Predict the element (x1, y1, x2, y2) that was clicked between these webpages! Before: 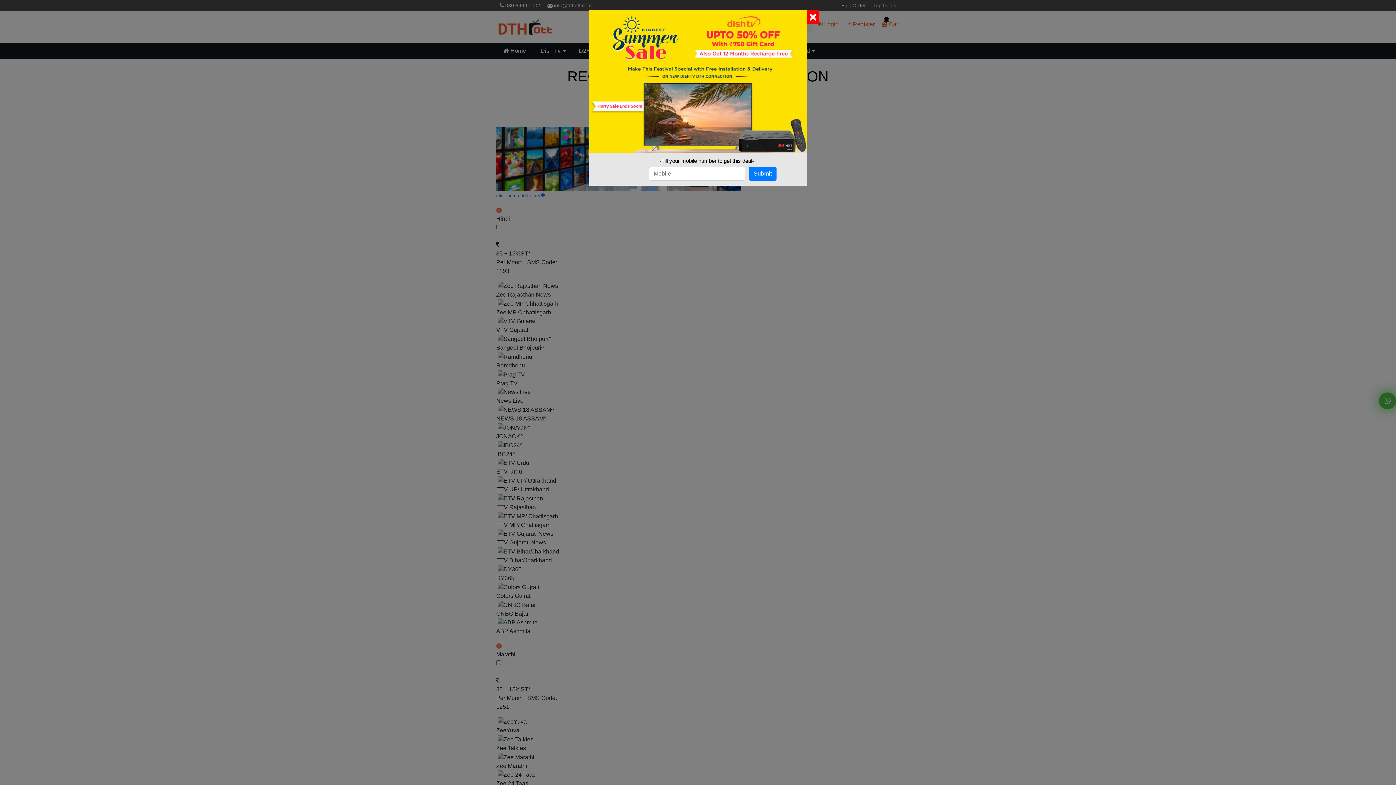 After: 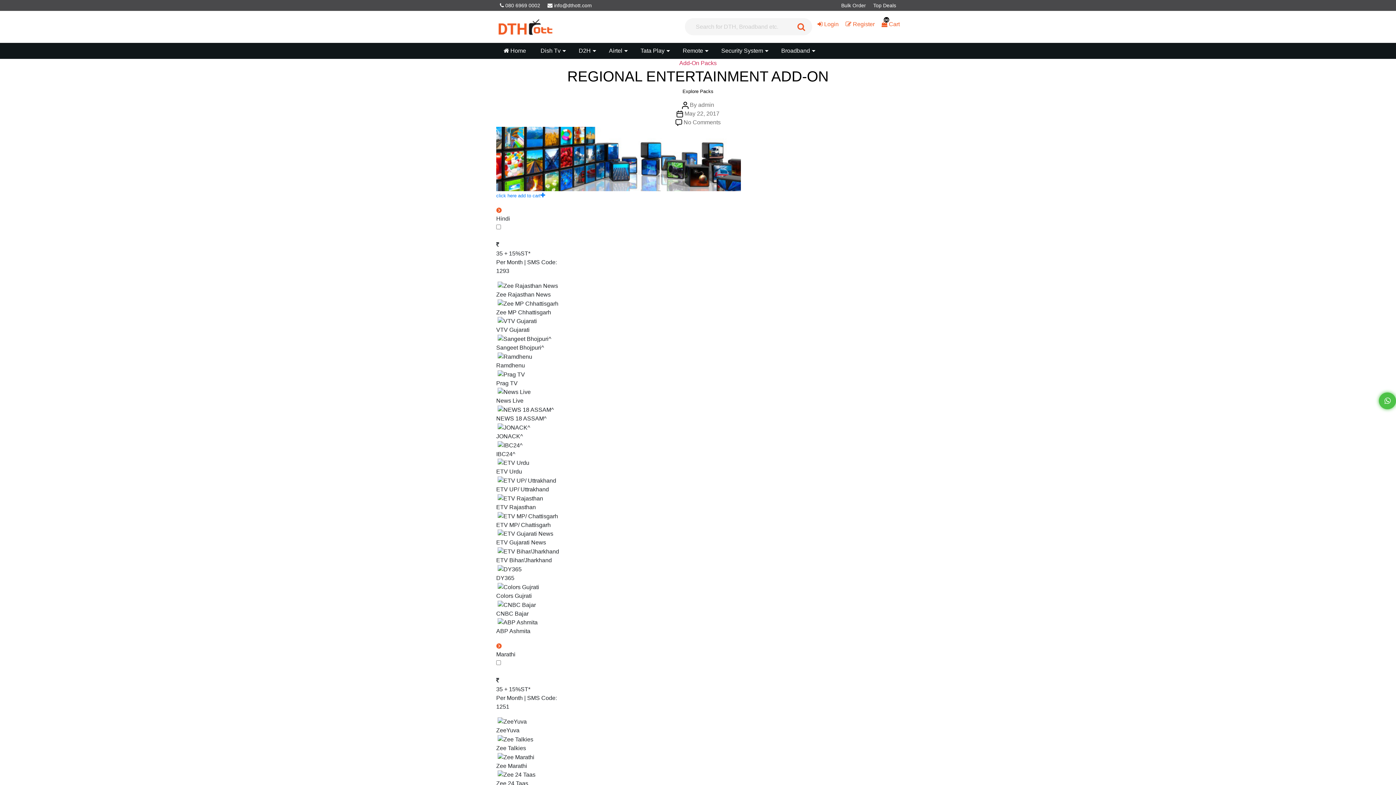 Action: label: × bbox: (807, 10, 819, 23)